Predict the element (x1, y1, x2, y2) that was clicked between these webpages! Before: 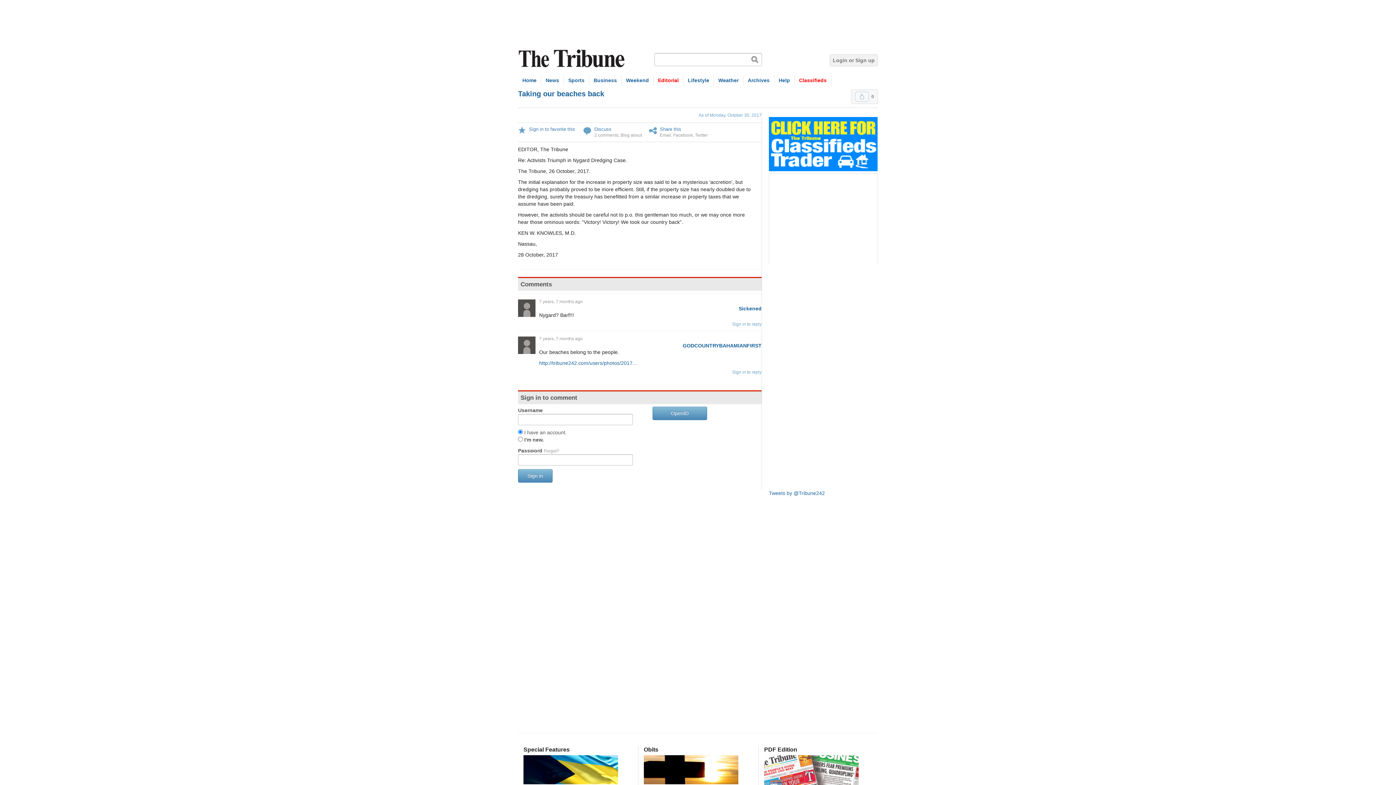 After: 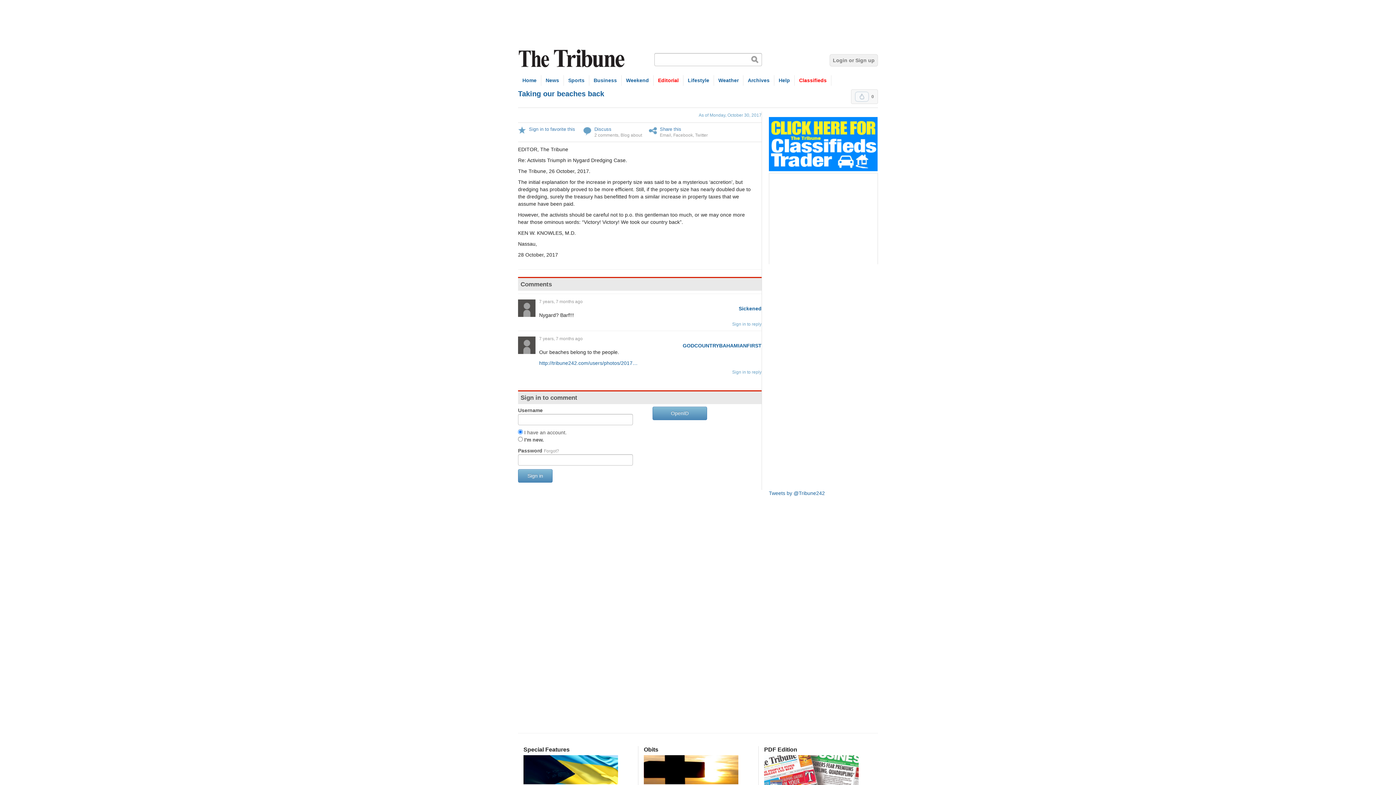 Action: bbox: (644, 779, 738, 785)